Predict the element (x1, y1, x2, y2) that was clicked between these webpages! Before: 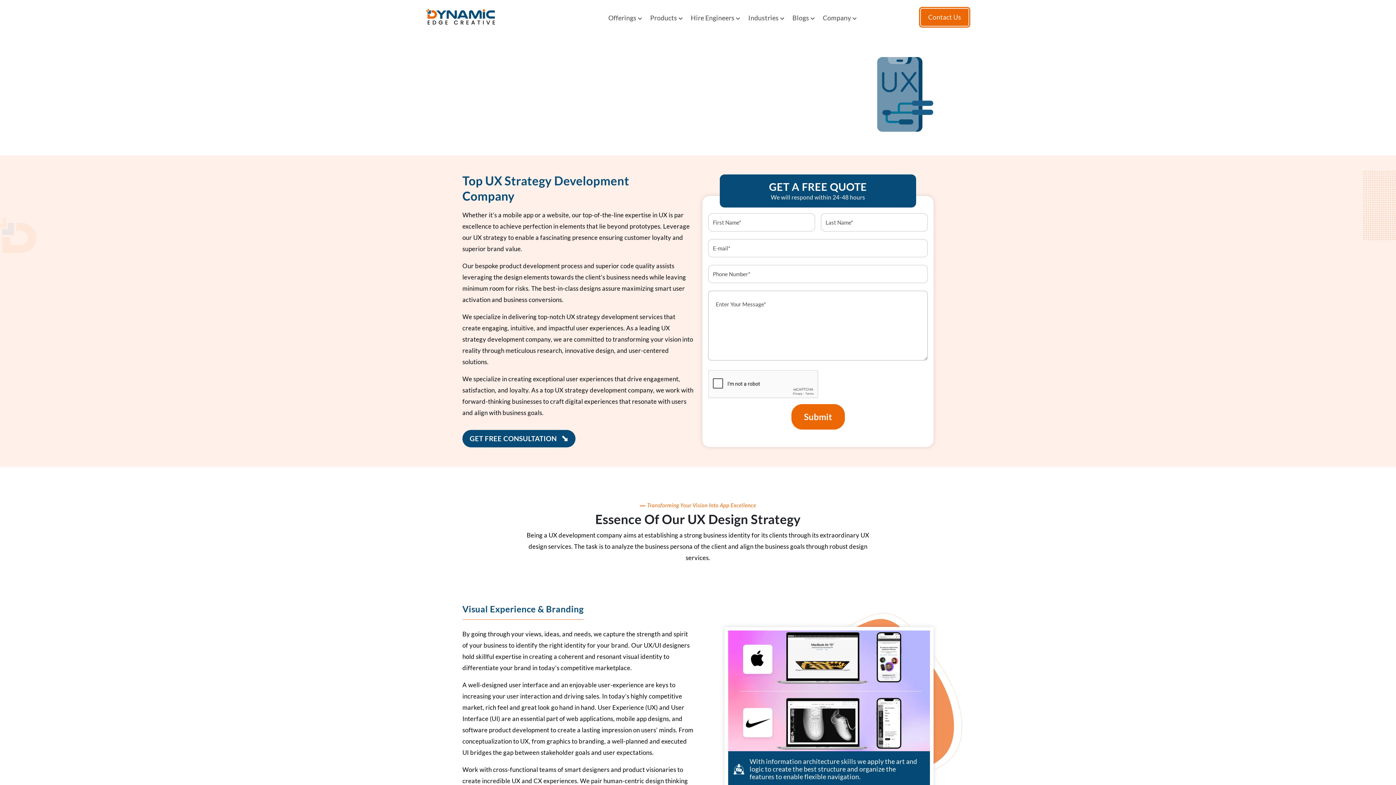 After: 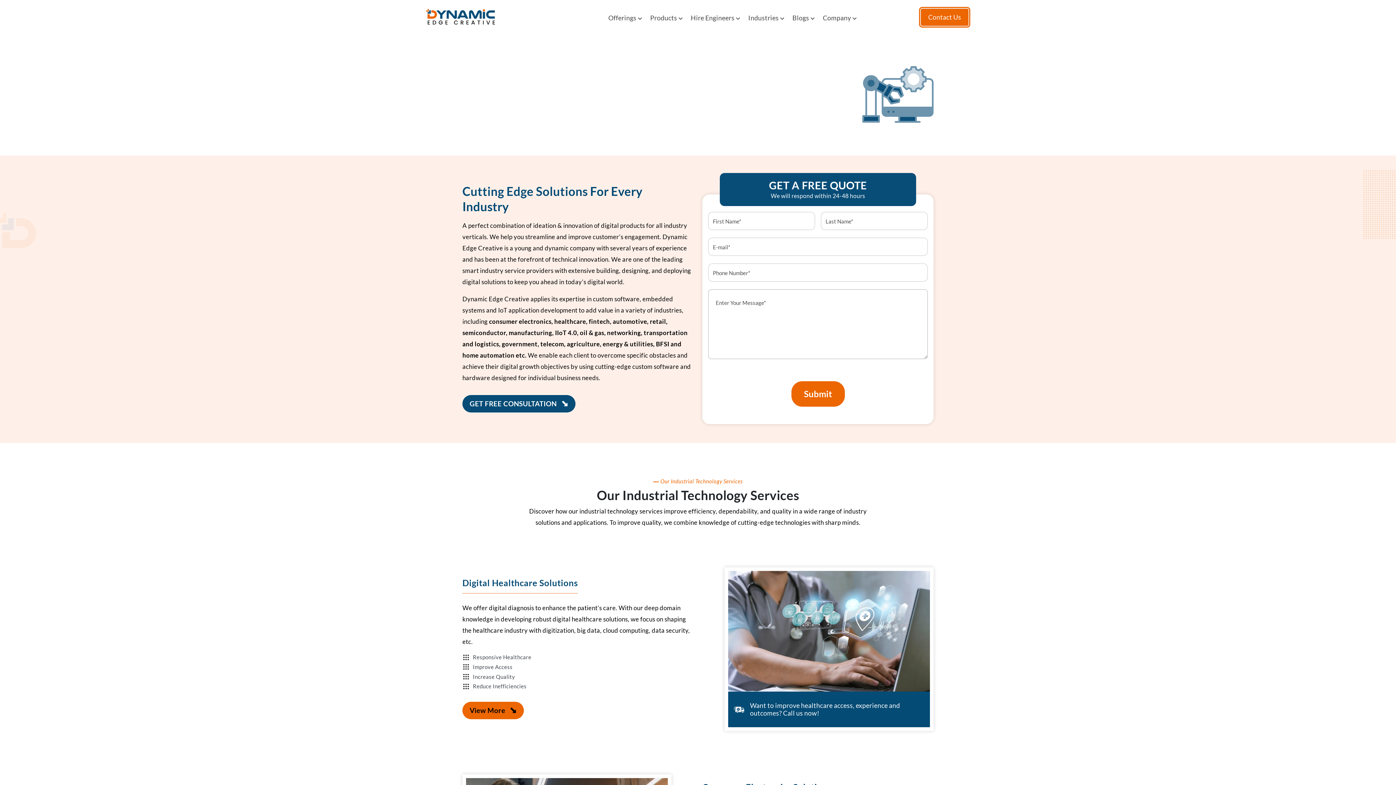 Action: bbox: (744, 5, 788, 33) label: Industries 